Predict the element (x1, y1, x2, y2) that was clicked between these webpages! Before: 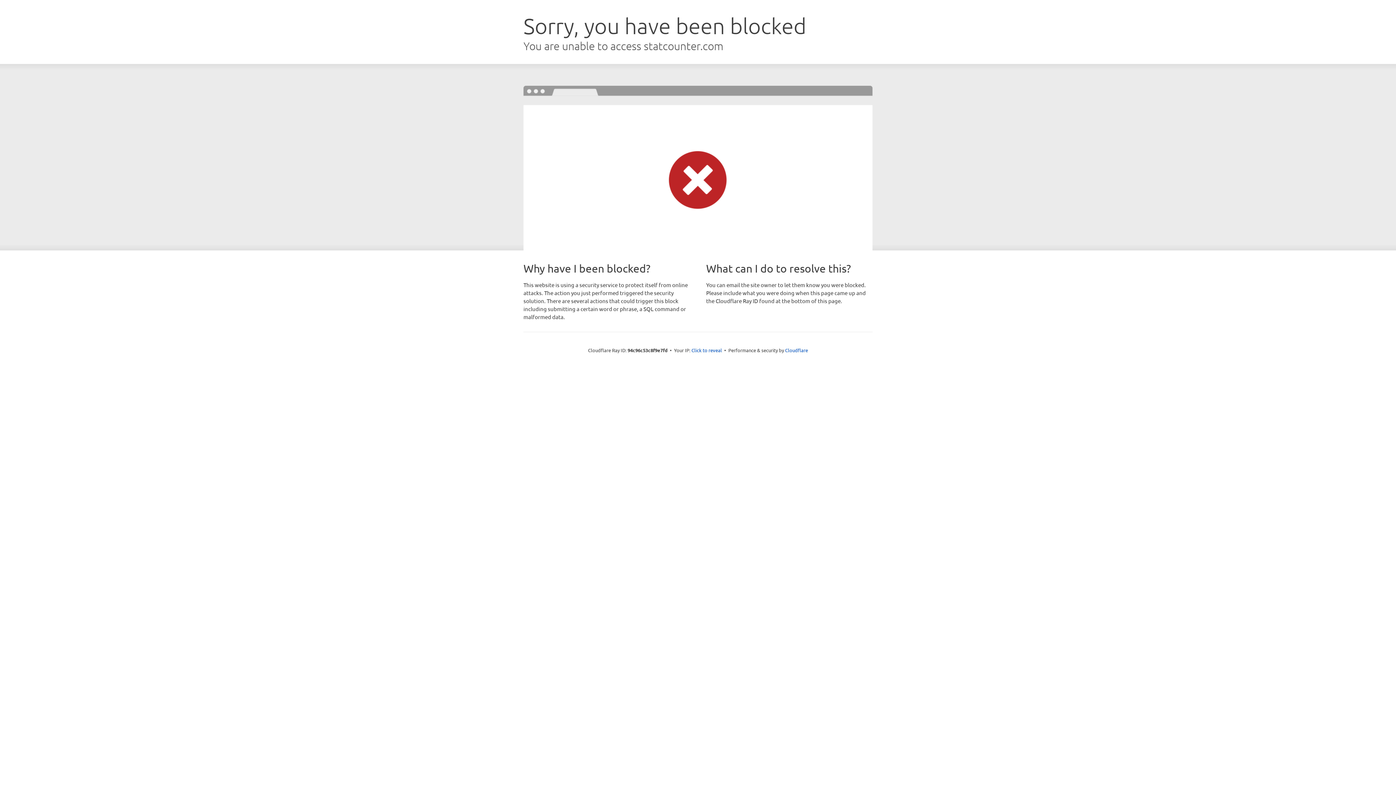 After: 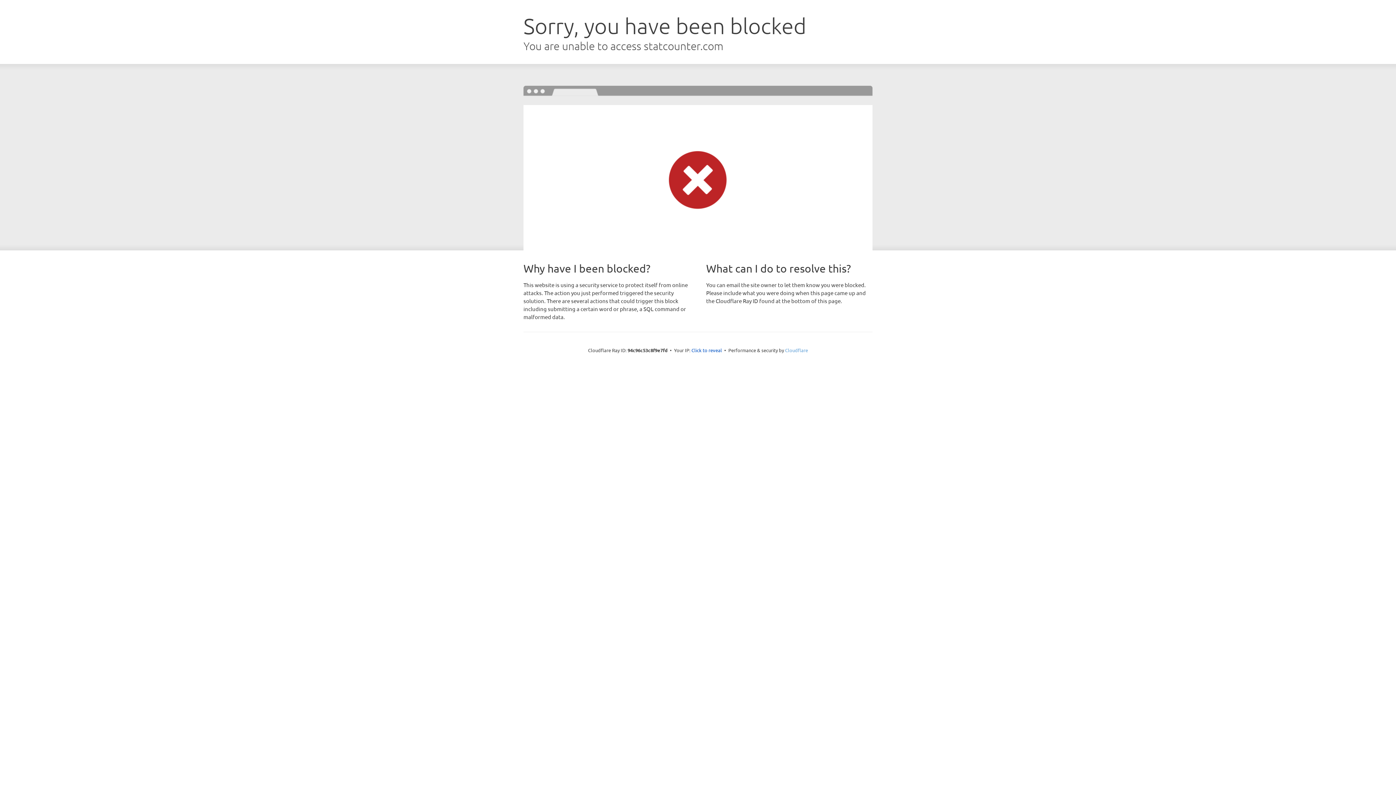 Action: label: Cloudflare bbox: (785, 347, 808, 353)